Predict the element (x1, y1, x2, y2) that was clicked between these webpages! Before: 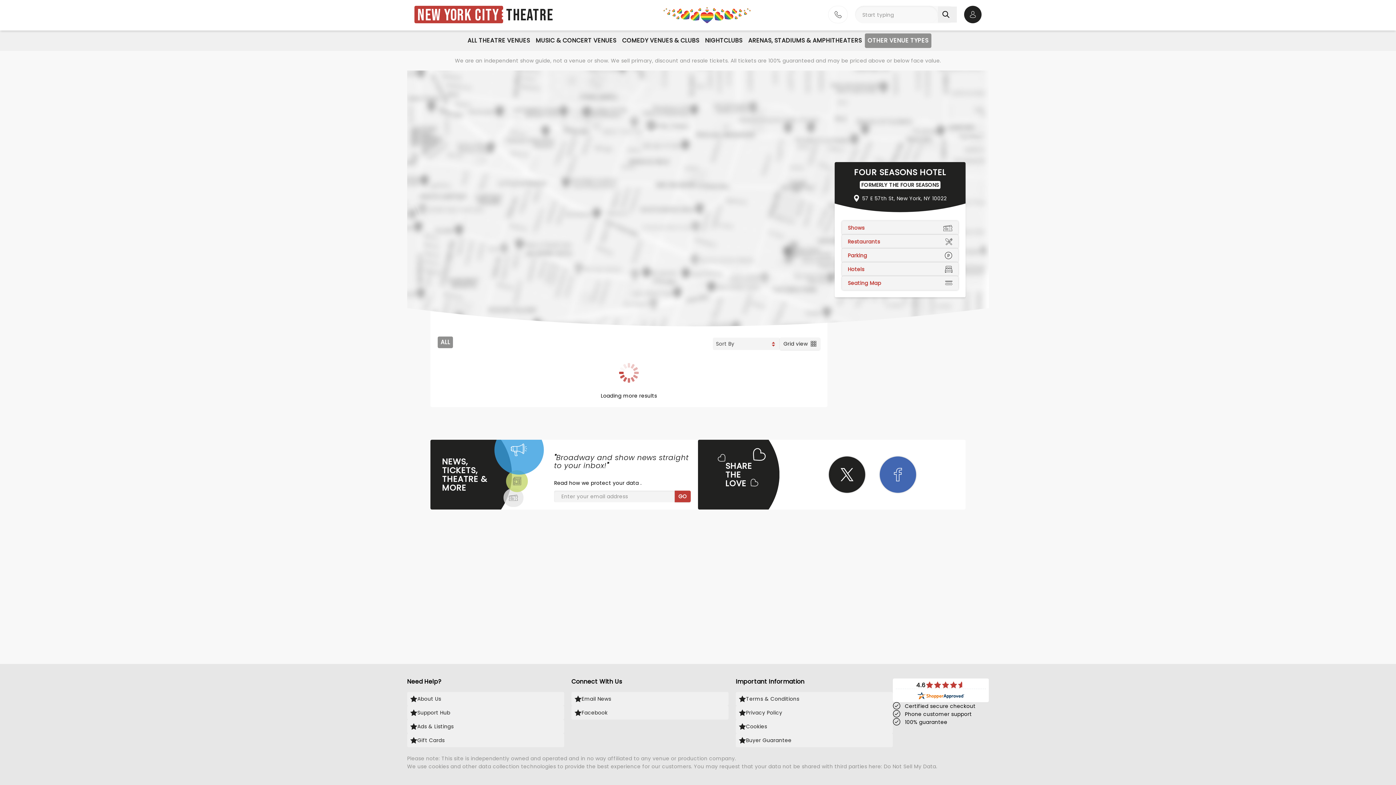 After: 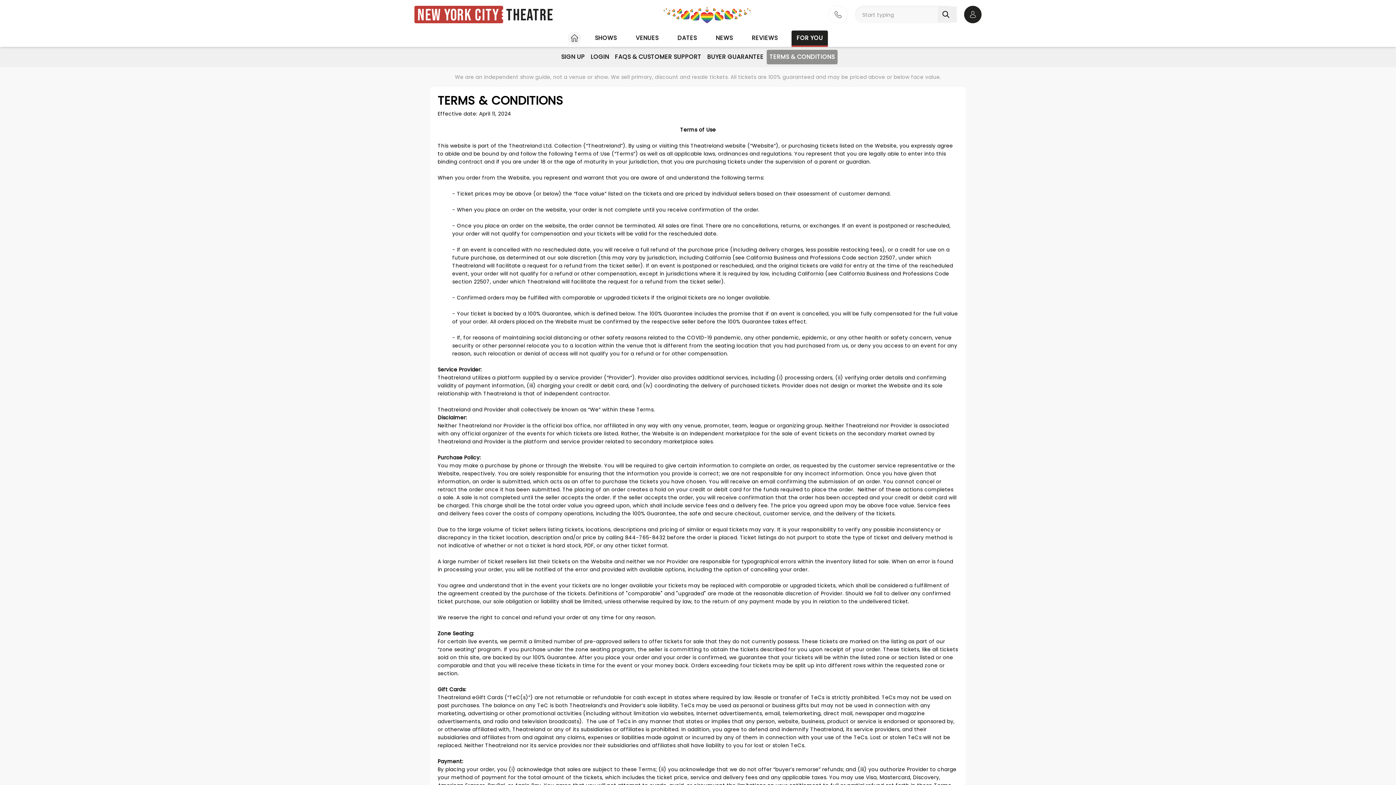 Action: label: Terms & Conditions bbox: (736, 692, 893, 706)